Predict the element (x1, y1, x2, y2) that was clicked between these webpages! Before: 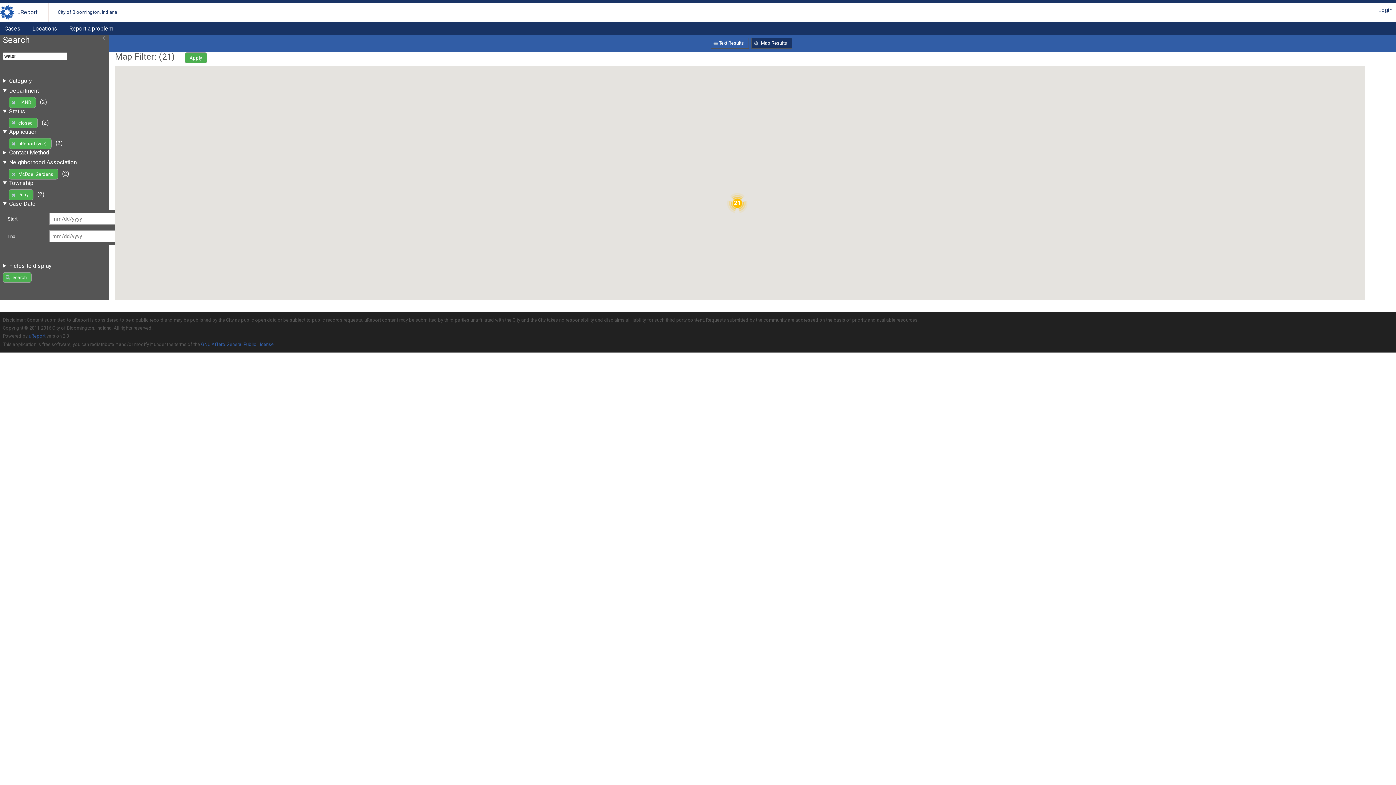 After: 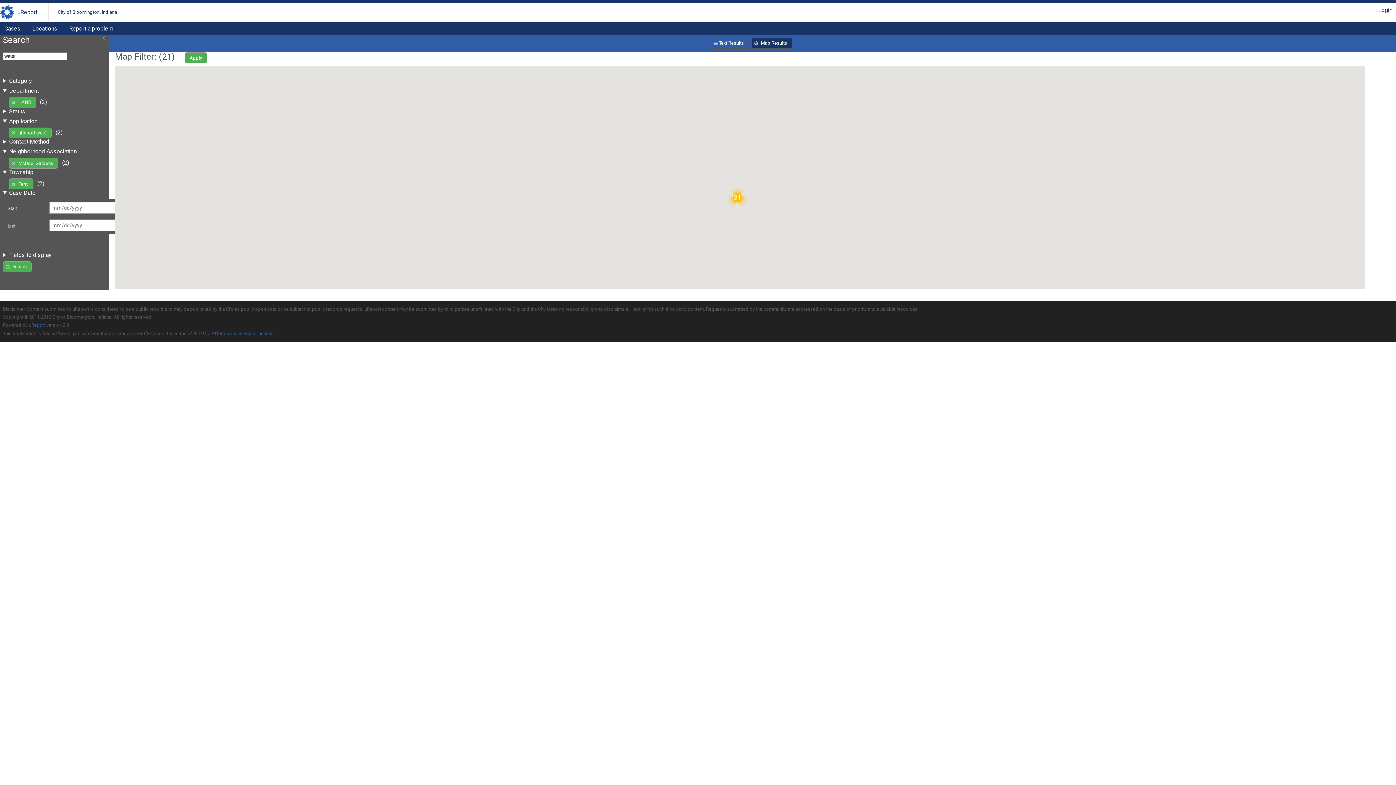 Action: bbox: (8, 117, 37, 128) label: closed